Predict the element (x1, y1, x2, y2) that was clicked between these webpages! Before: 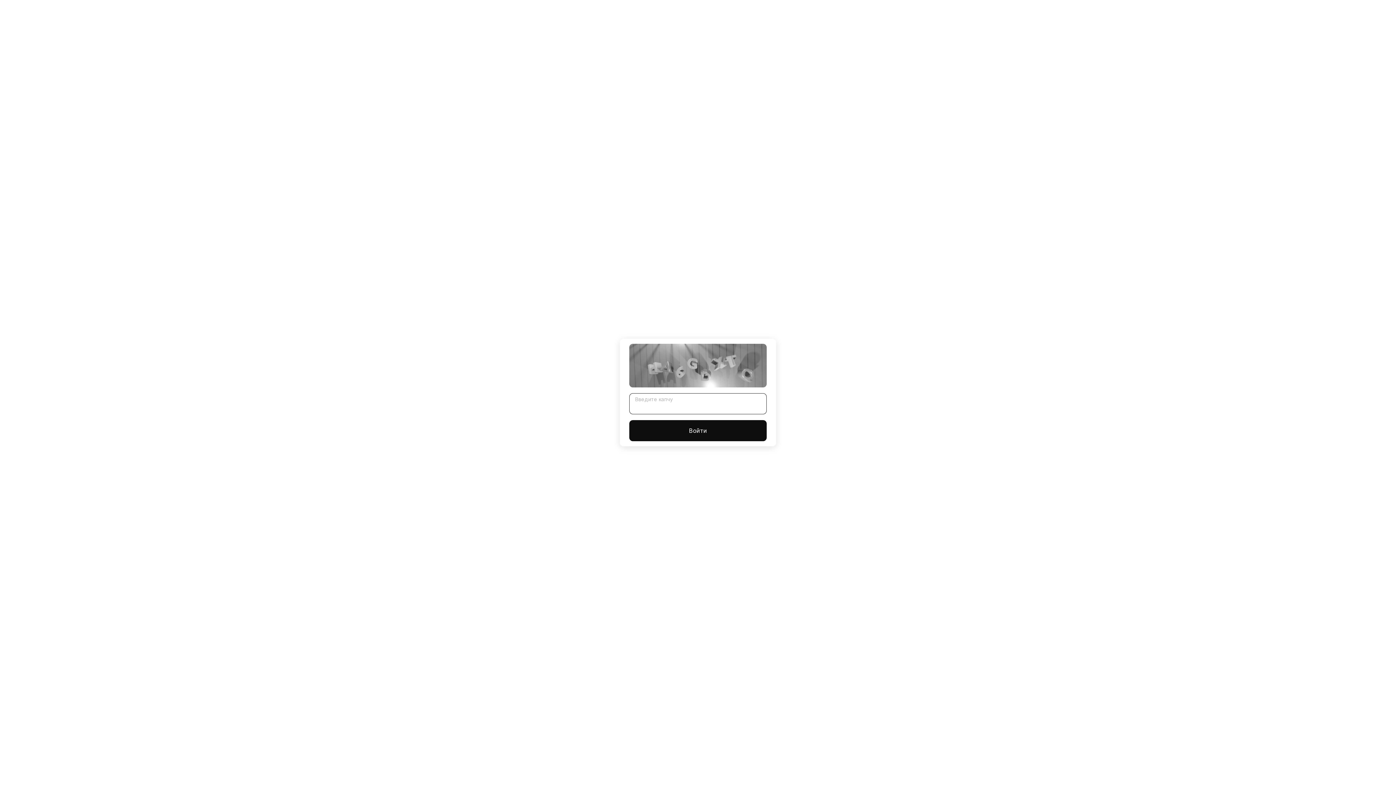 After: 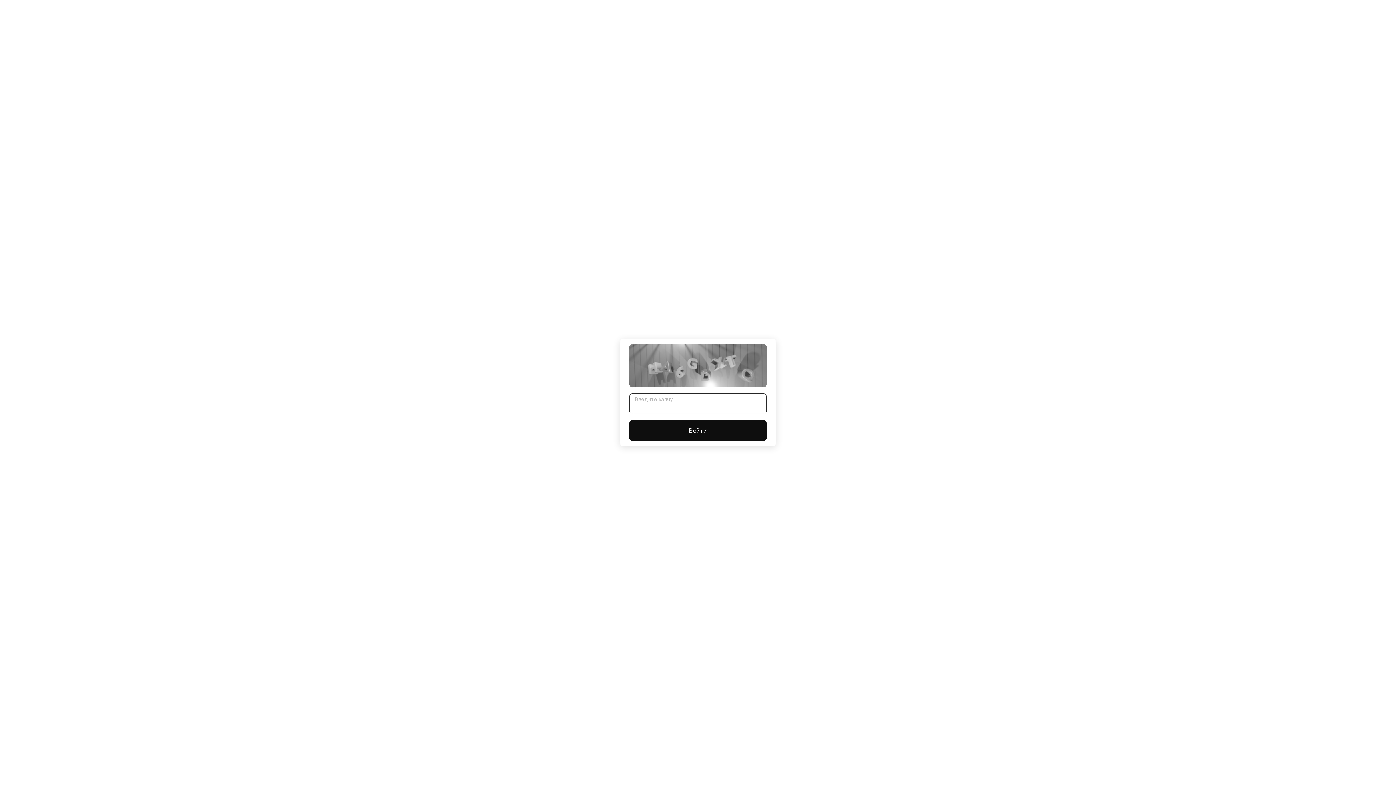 Action: label: Войти bbox: (629, 420, 766, 441)